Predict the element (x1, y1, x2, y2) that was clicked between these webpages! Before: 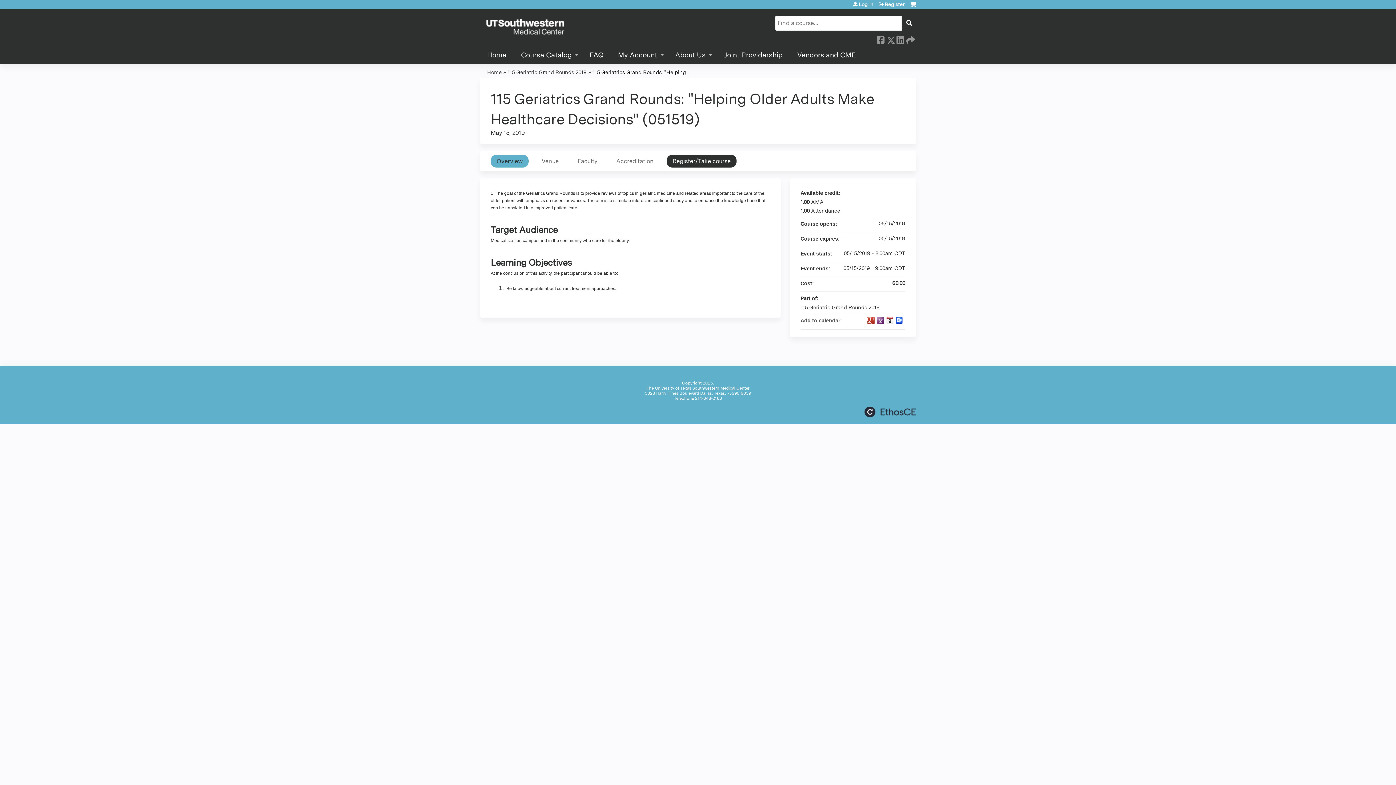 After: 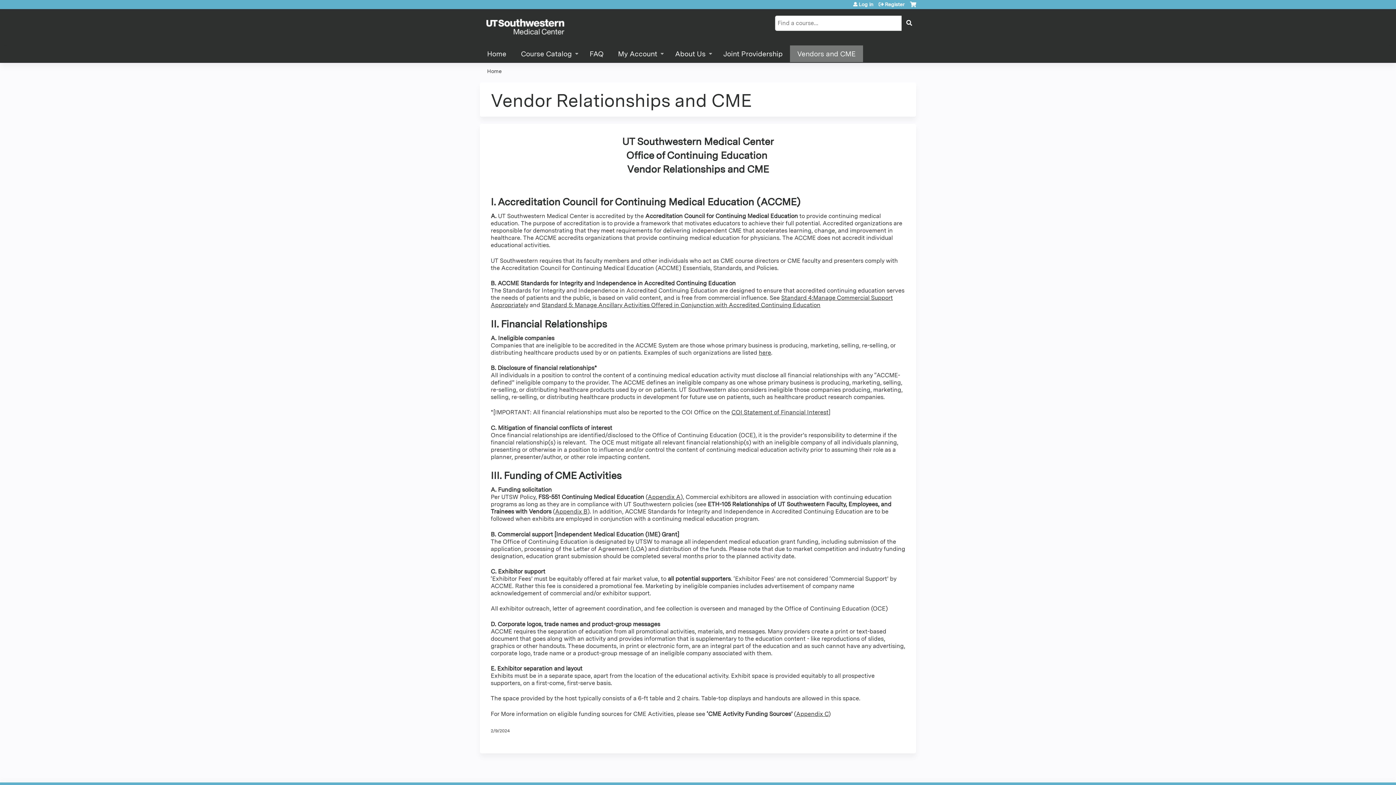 Action: label: Vendors and CME bbox: (790, 46, 863, 64)